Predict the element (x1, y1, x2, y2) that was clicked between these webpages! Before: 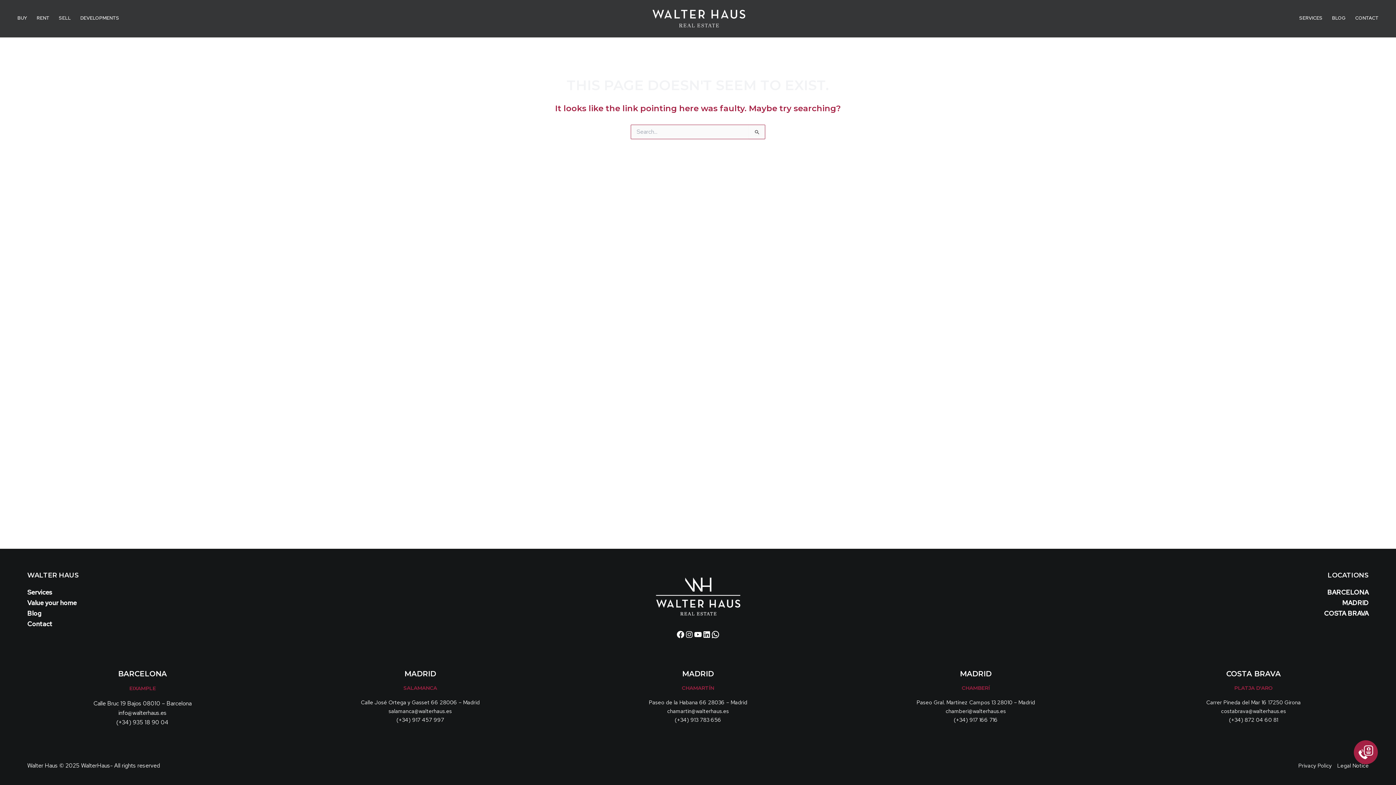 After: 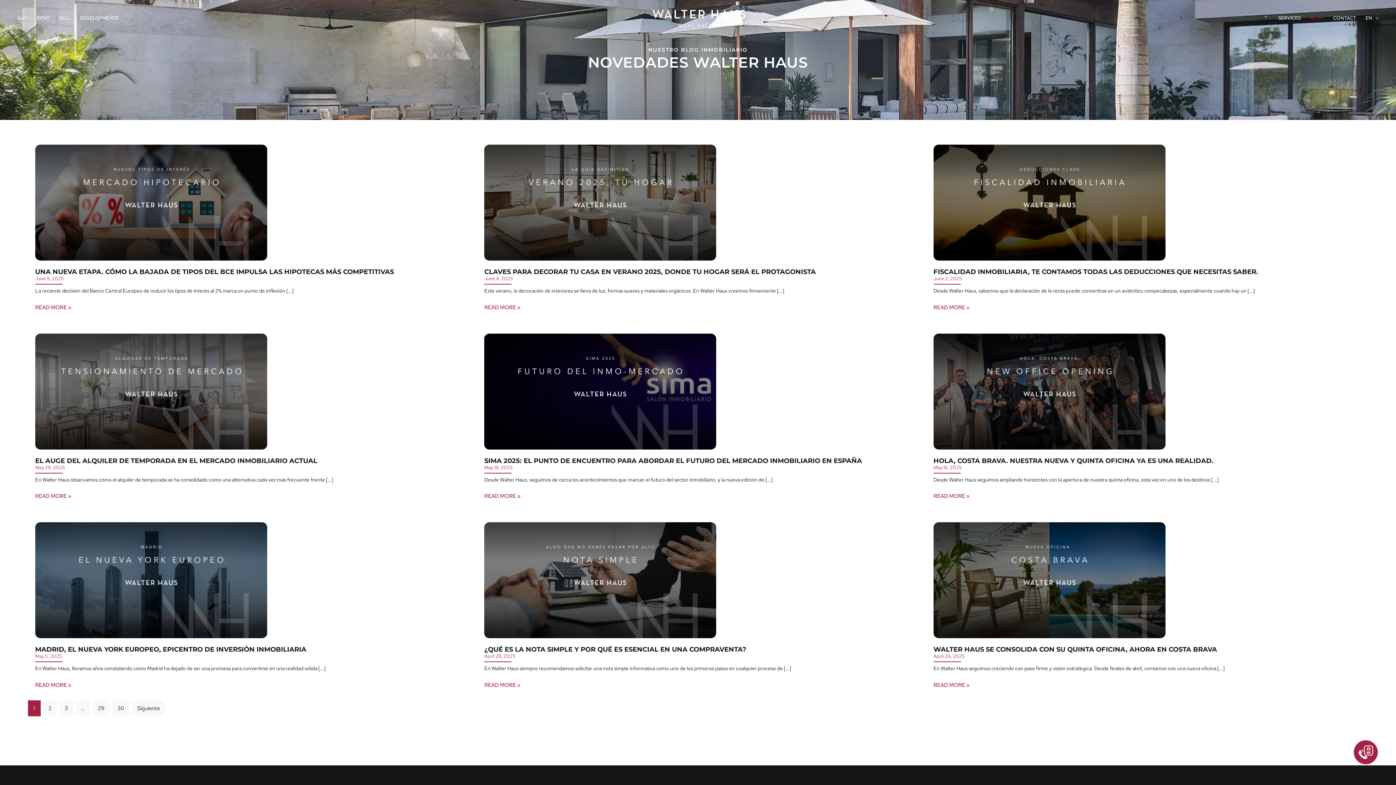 Action: label: Blog bbox: (27, 609, 41, 617)